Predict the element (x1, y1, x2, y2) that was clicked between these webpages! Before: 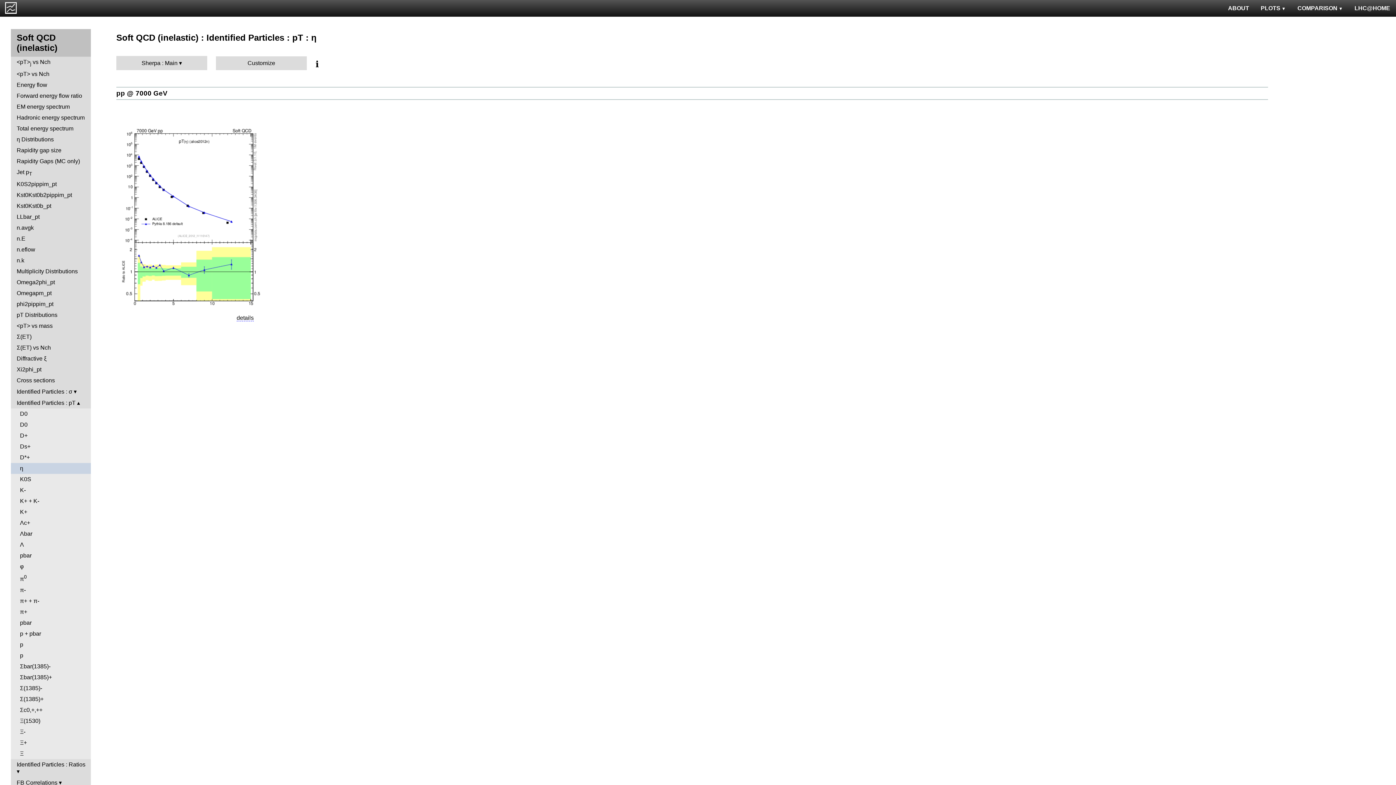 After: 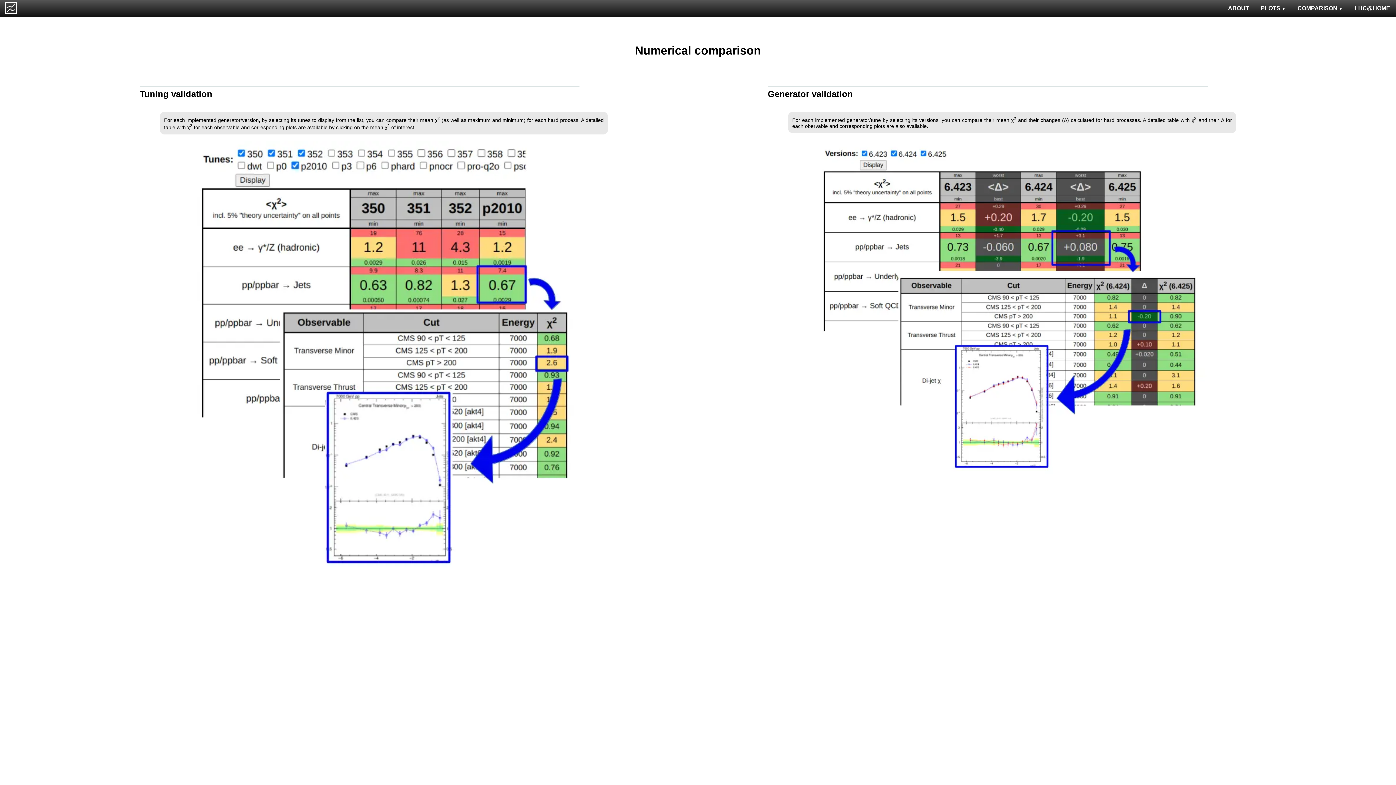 Action: label: COMPARISON  bbox: (1292, 0, 1349, 16)